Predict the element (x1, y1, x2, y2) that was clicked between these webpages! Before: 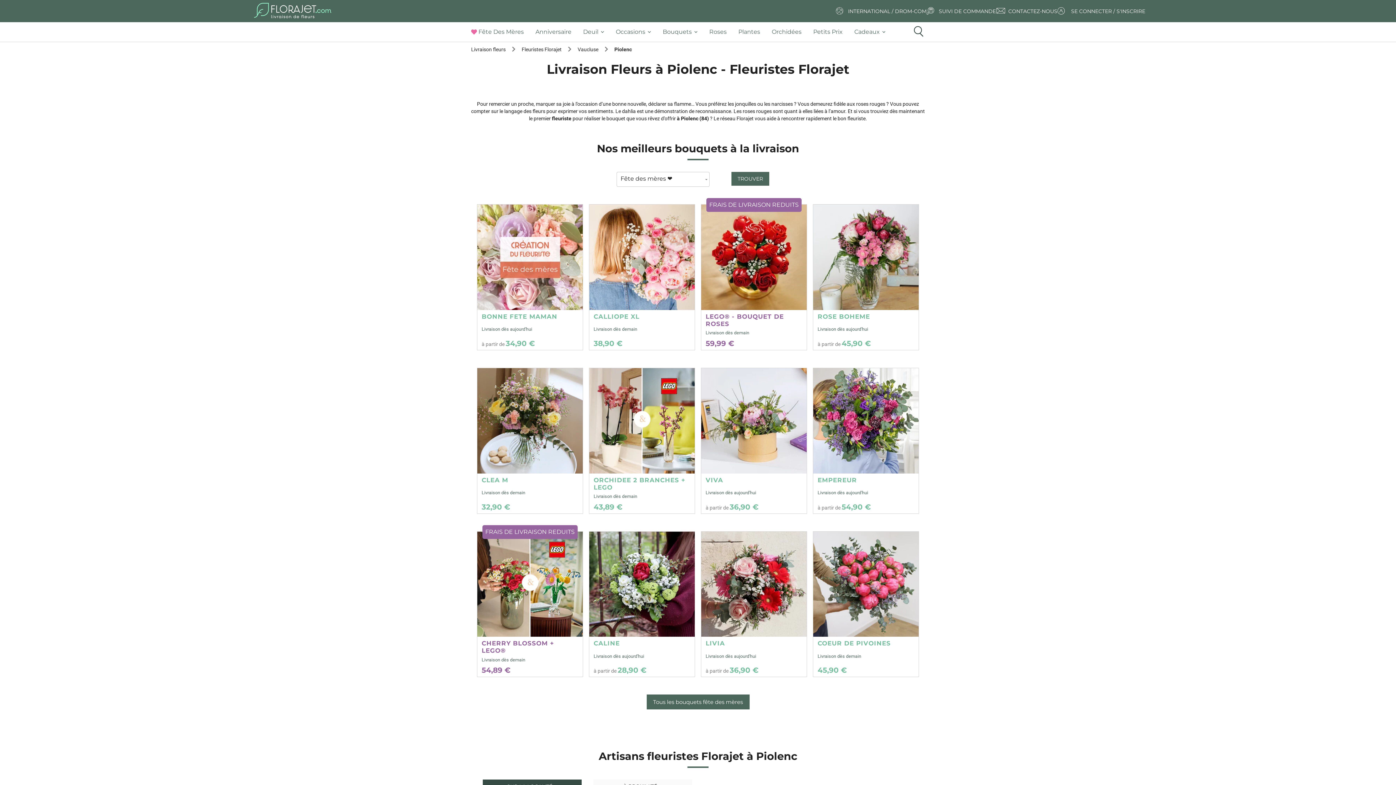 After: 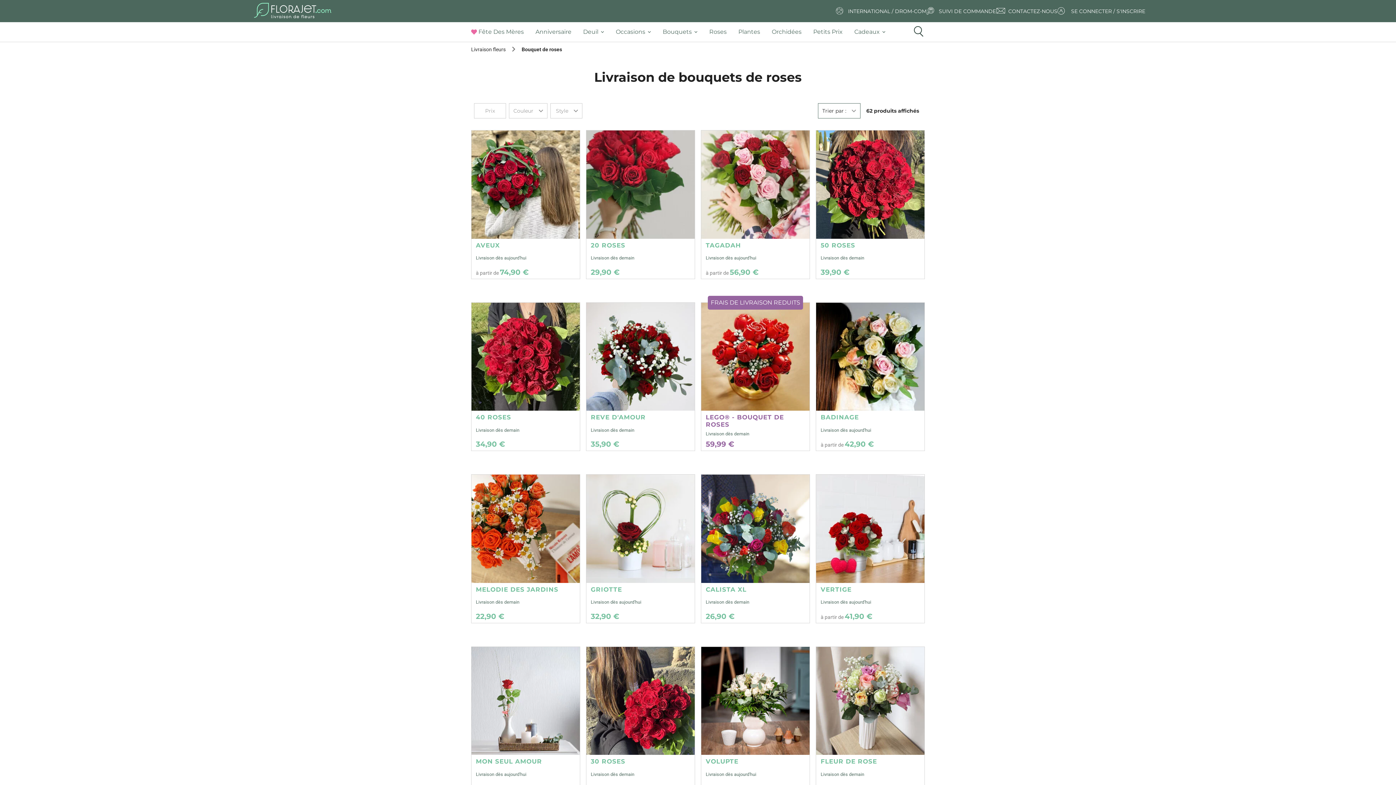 Action: bbox: (703, 25, 732, 38) label: Roses